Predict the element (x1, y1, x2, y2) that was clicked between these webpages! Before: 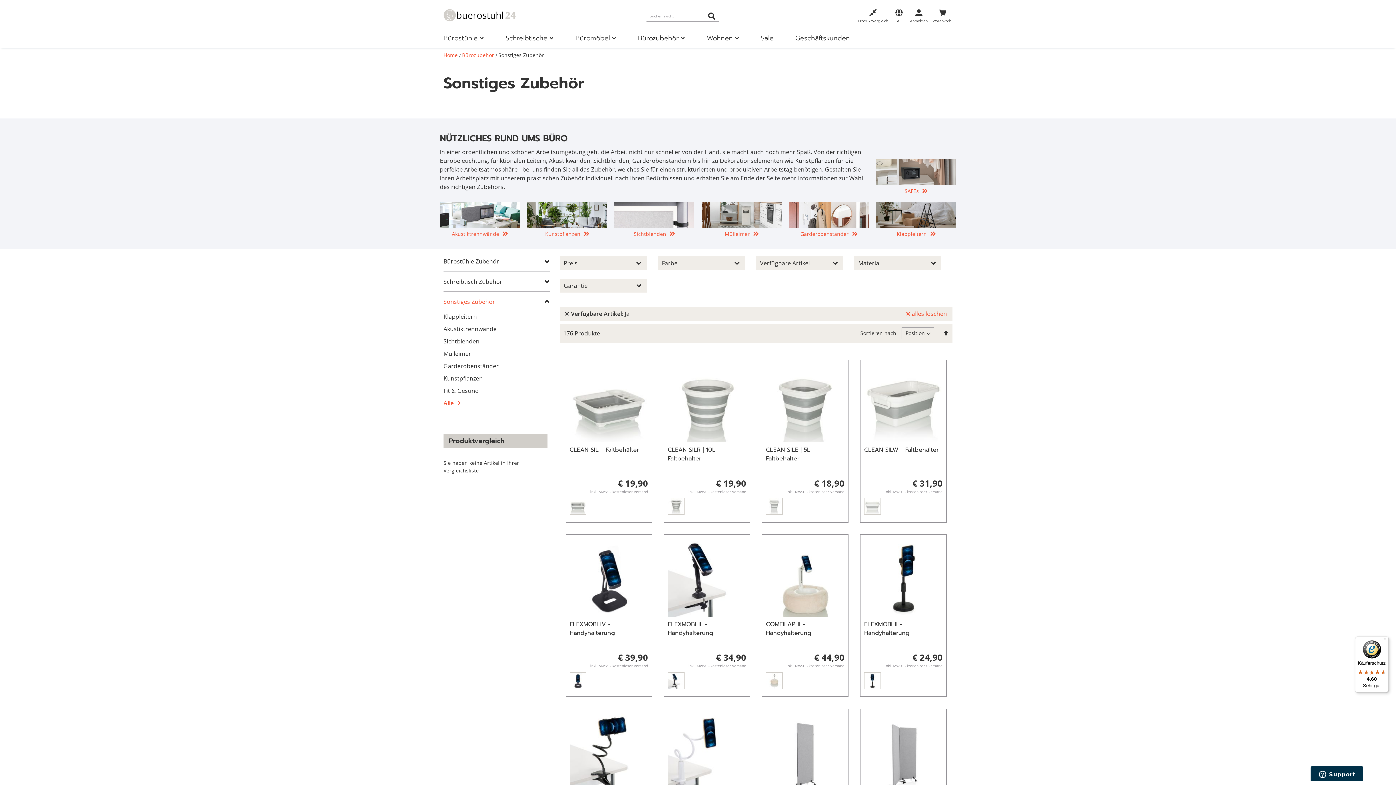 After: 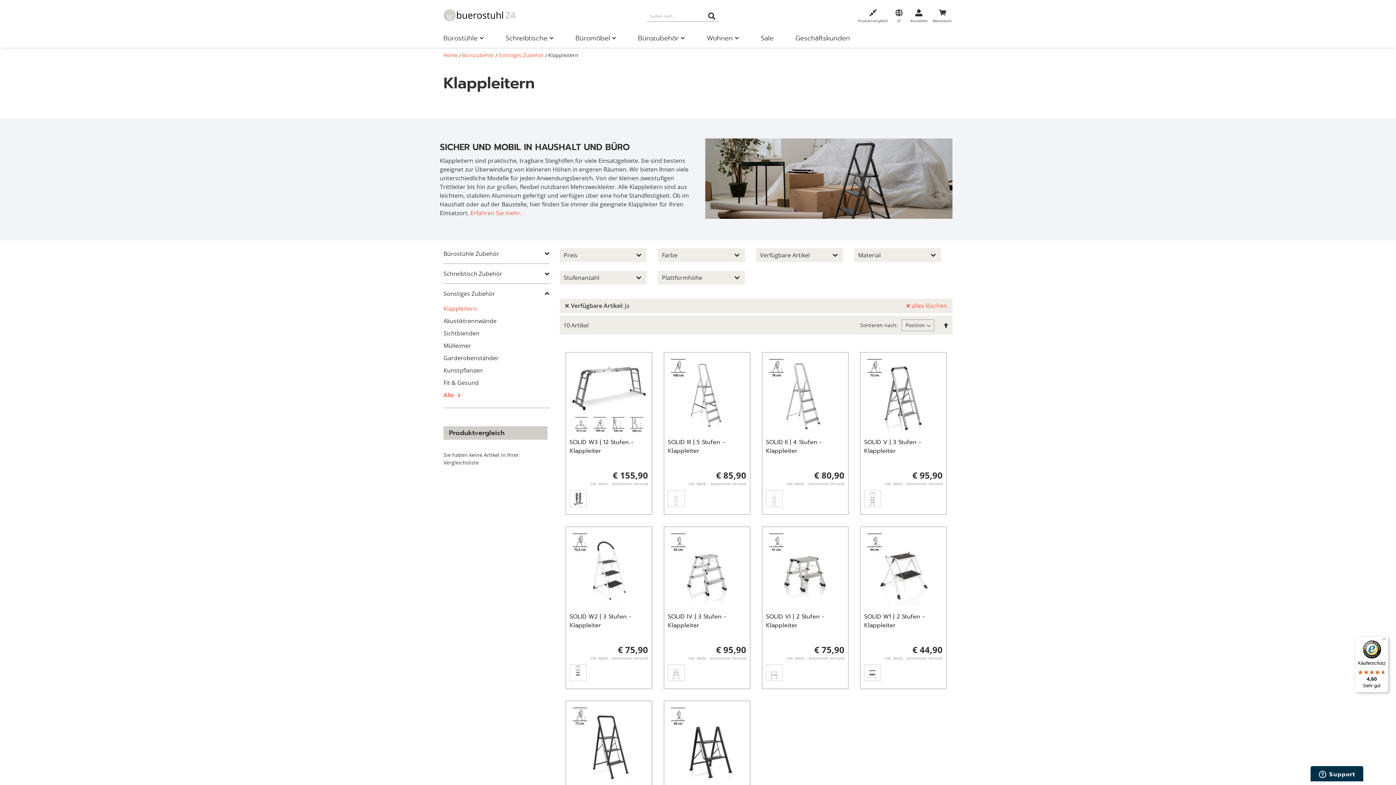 Action: label: Klappleitern bbox: (896, 230, 935, 237)